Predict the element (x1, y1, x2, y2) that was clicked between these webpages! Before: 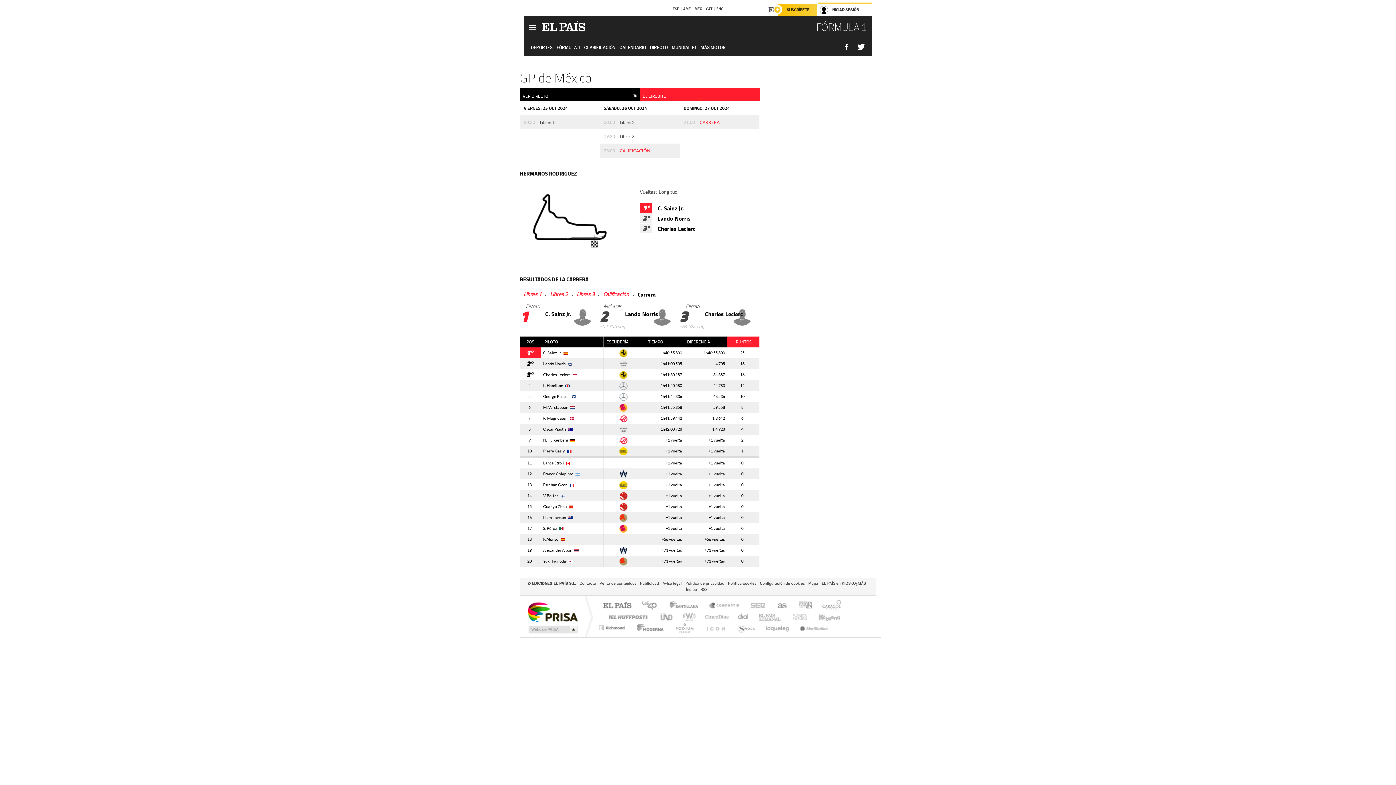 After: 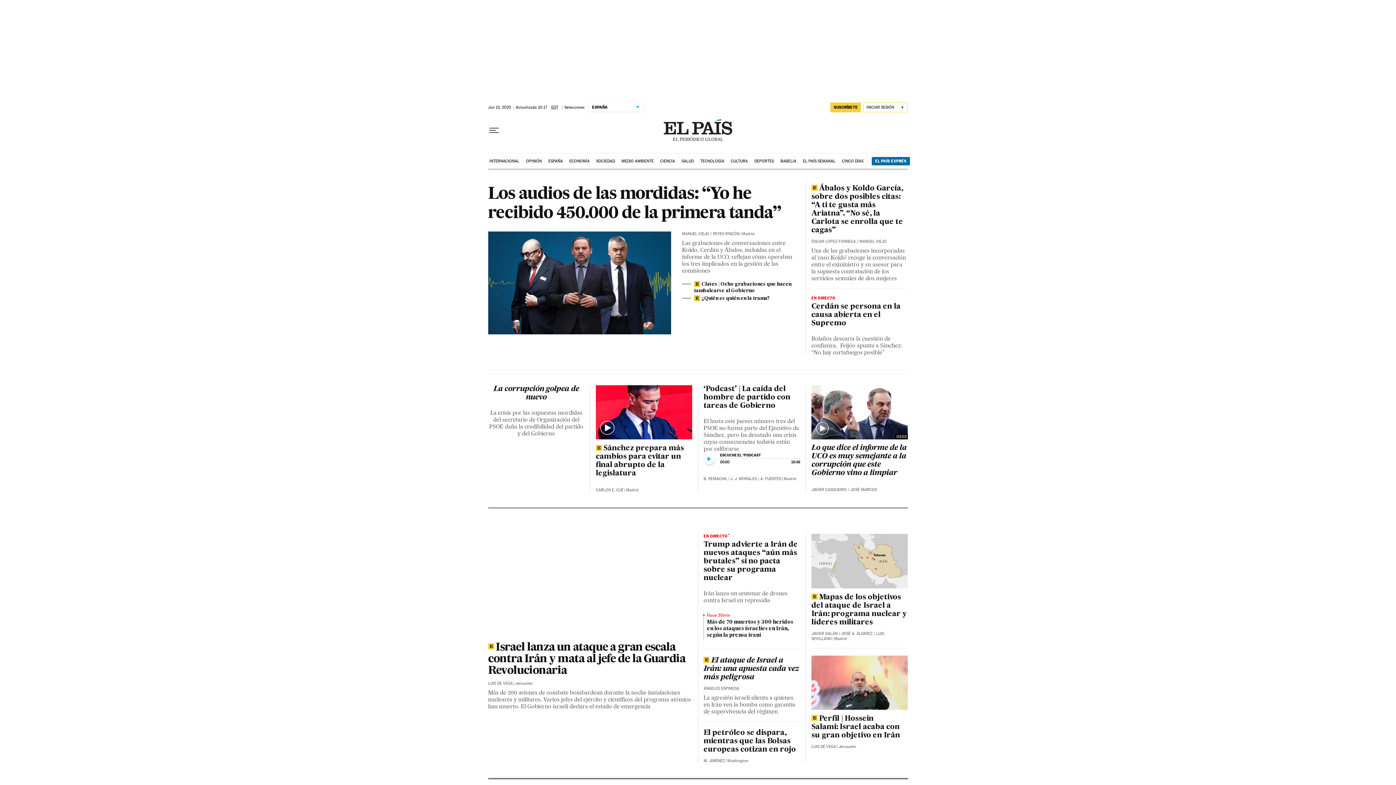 Action: bbox: (541, 18, 588, 36) label: EL PAÍS